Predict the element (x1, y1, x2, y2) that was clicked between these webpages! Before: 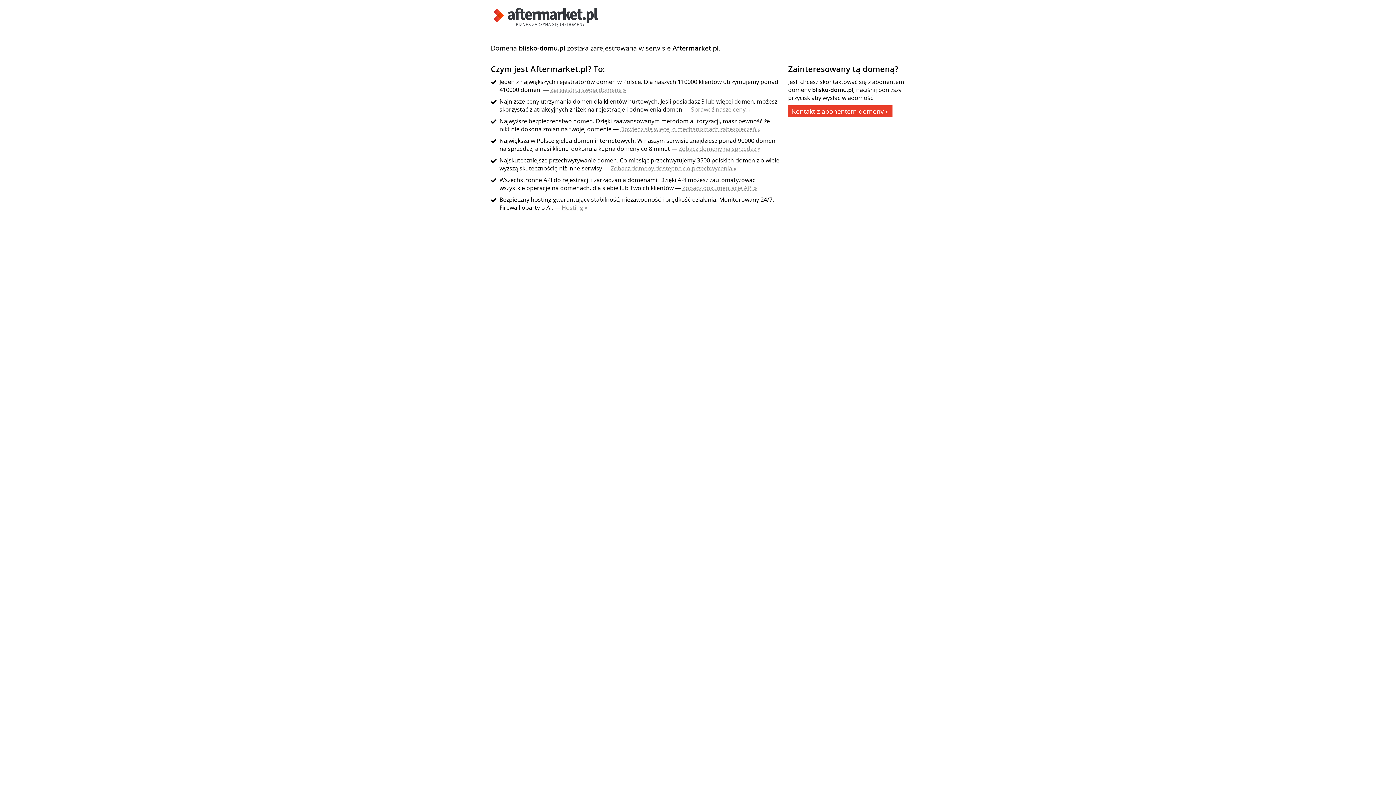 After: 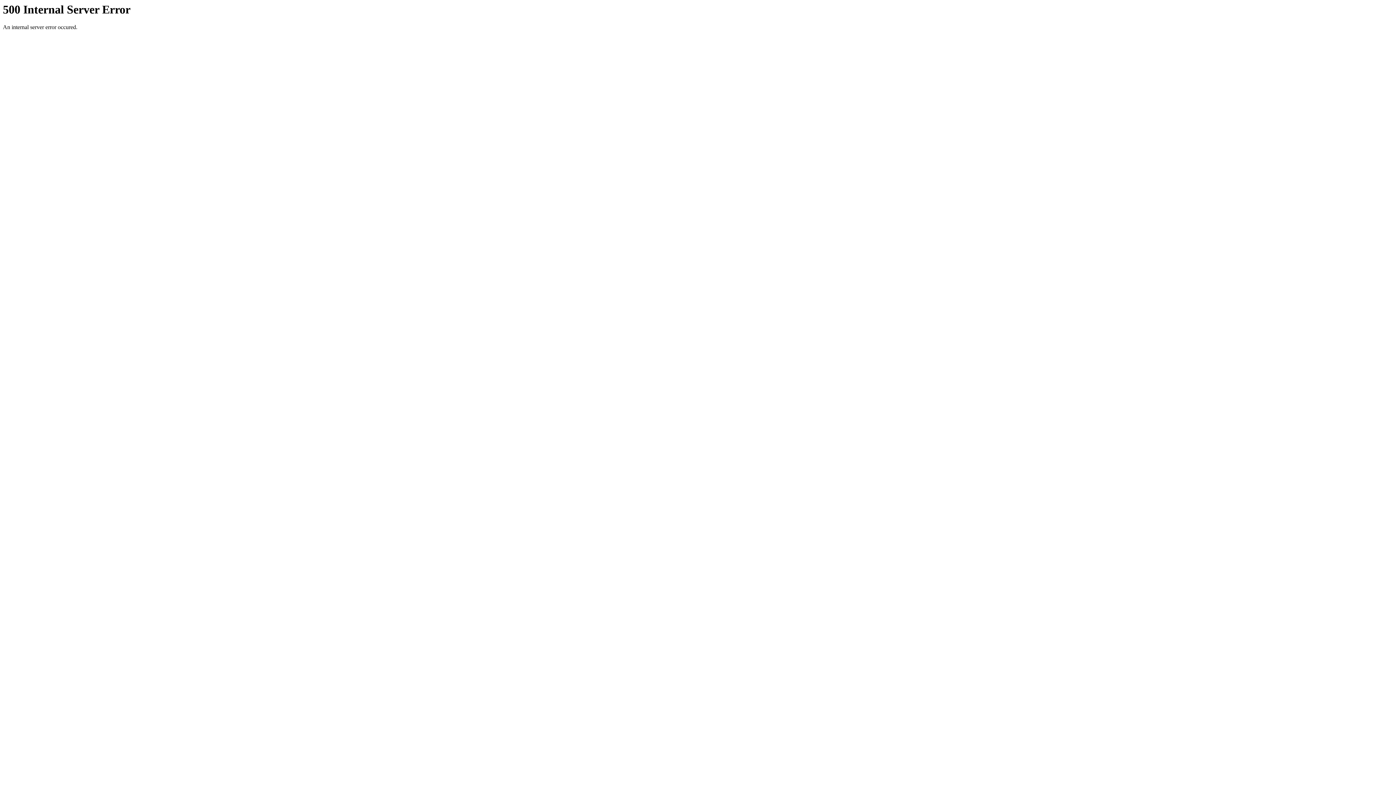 Action: label: Sprawdź nasze ceny » bbox: (691, 105, 750, 113)